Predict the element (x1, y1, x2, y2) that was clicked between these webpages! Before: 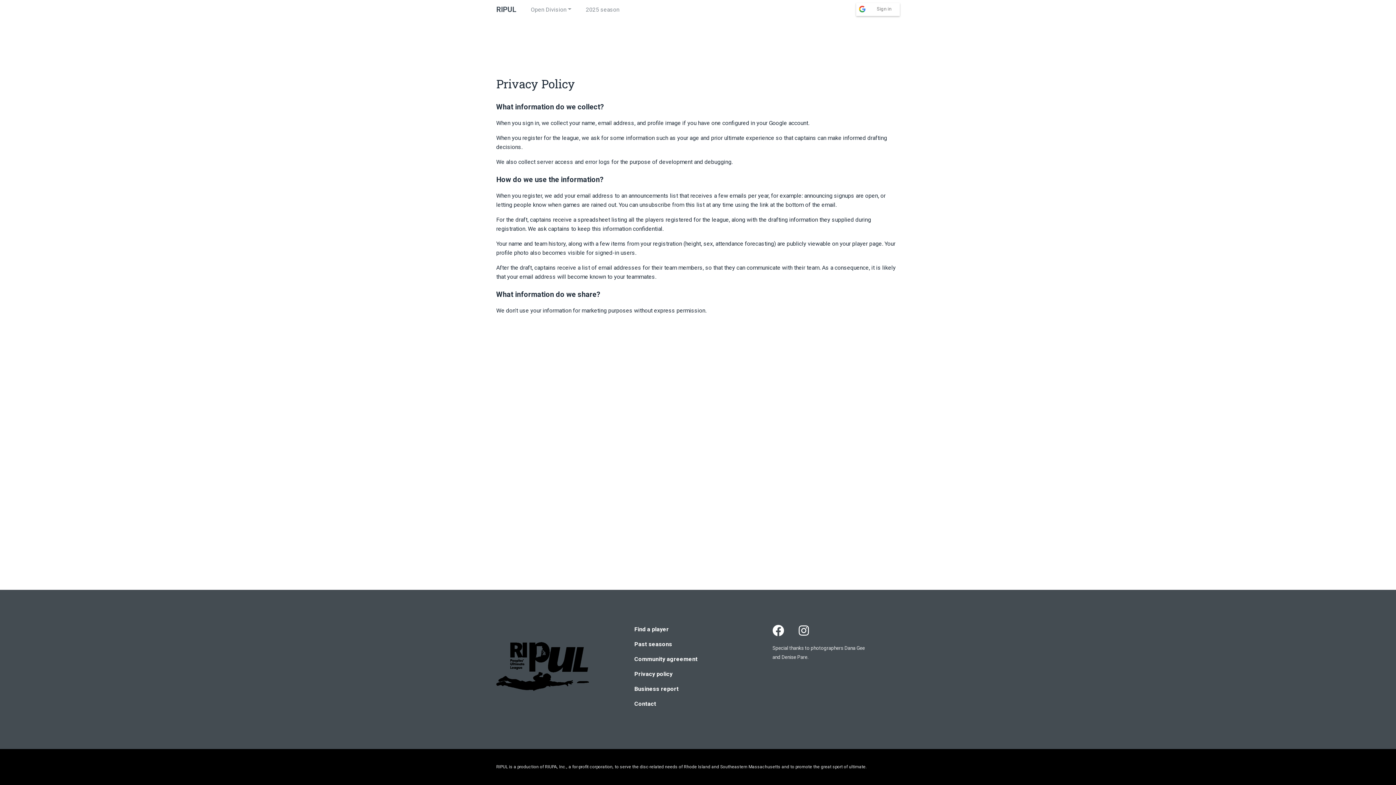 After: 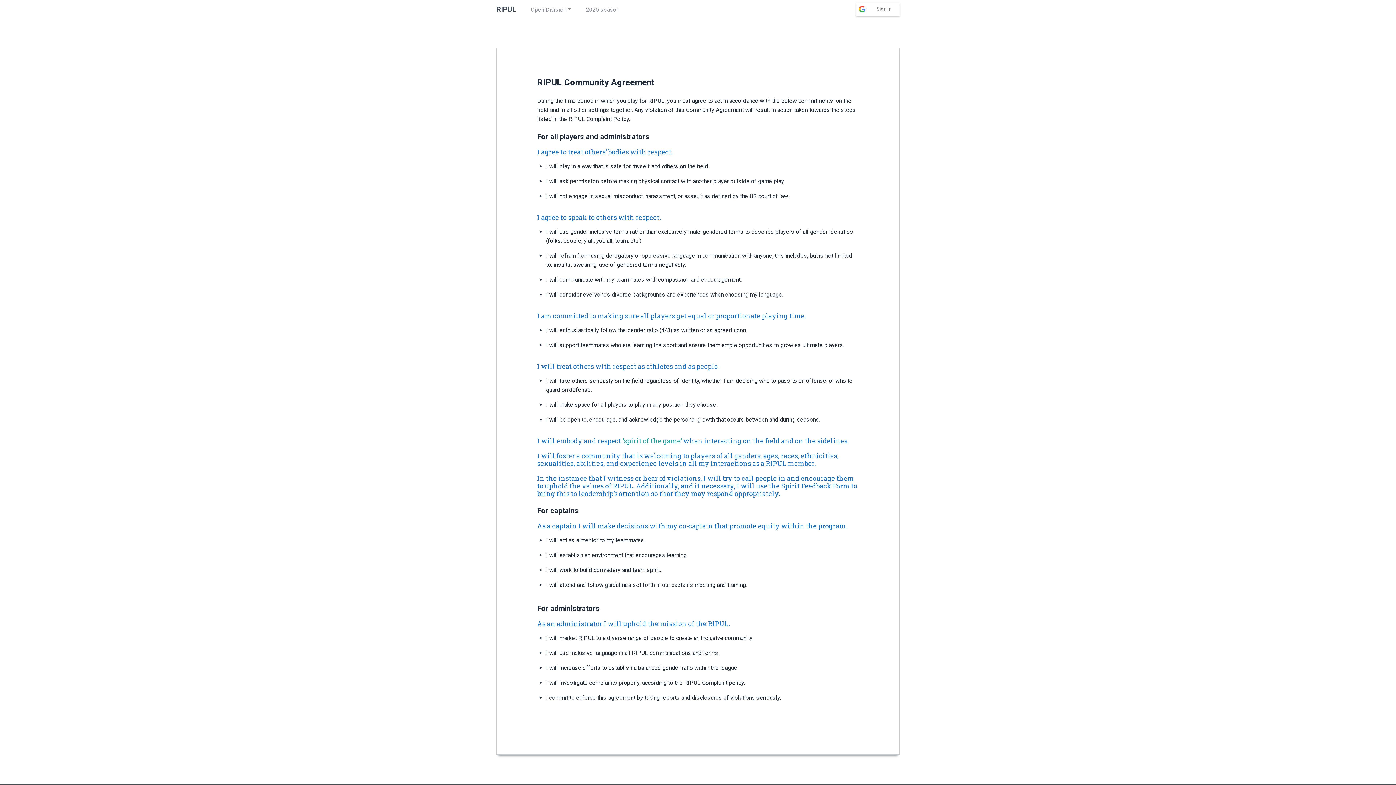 Action: label: Community agreement bbox: (634, 652, 727, 666)